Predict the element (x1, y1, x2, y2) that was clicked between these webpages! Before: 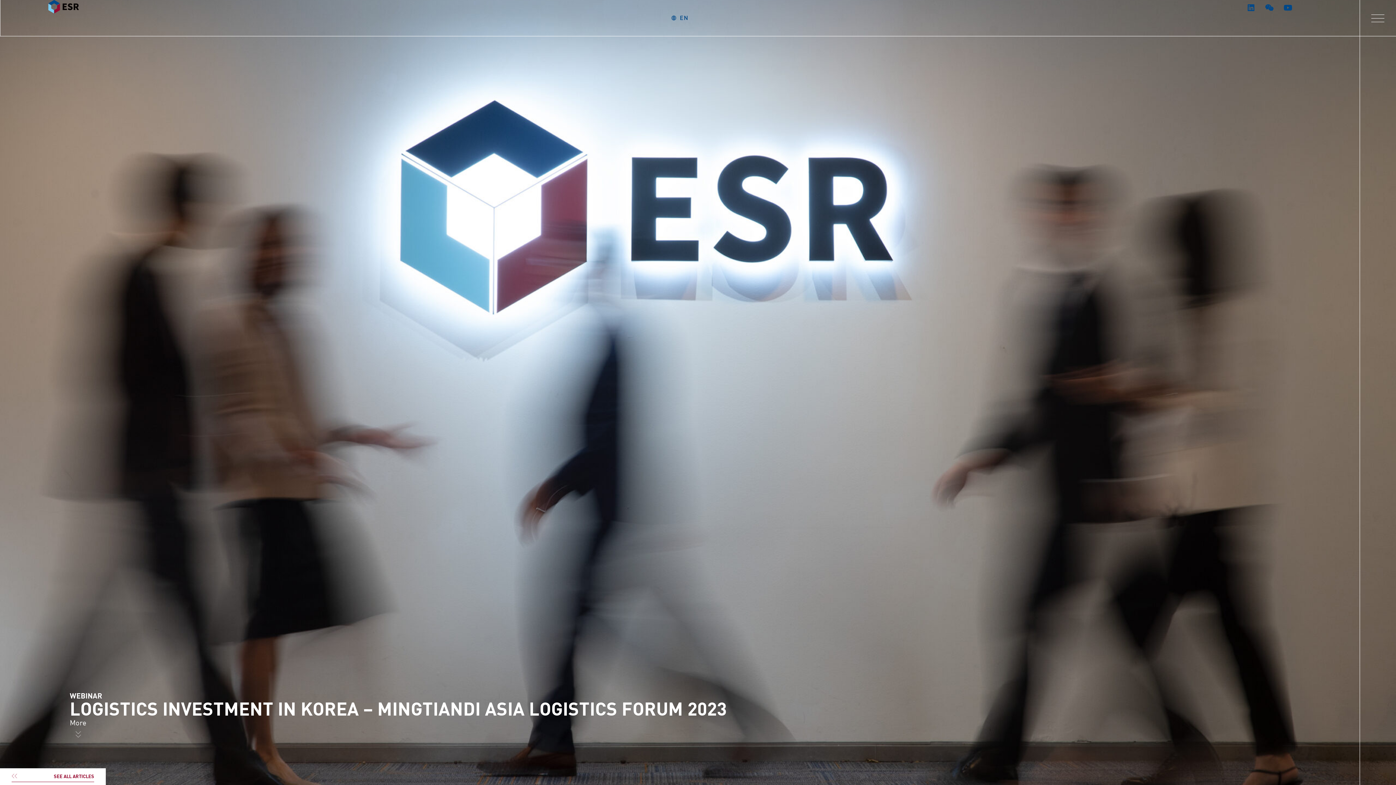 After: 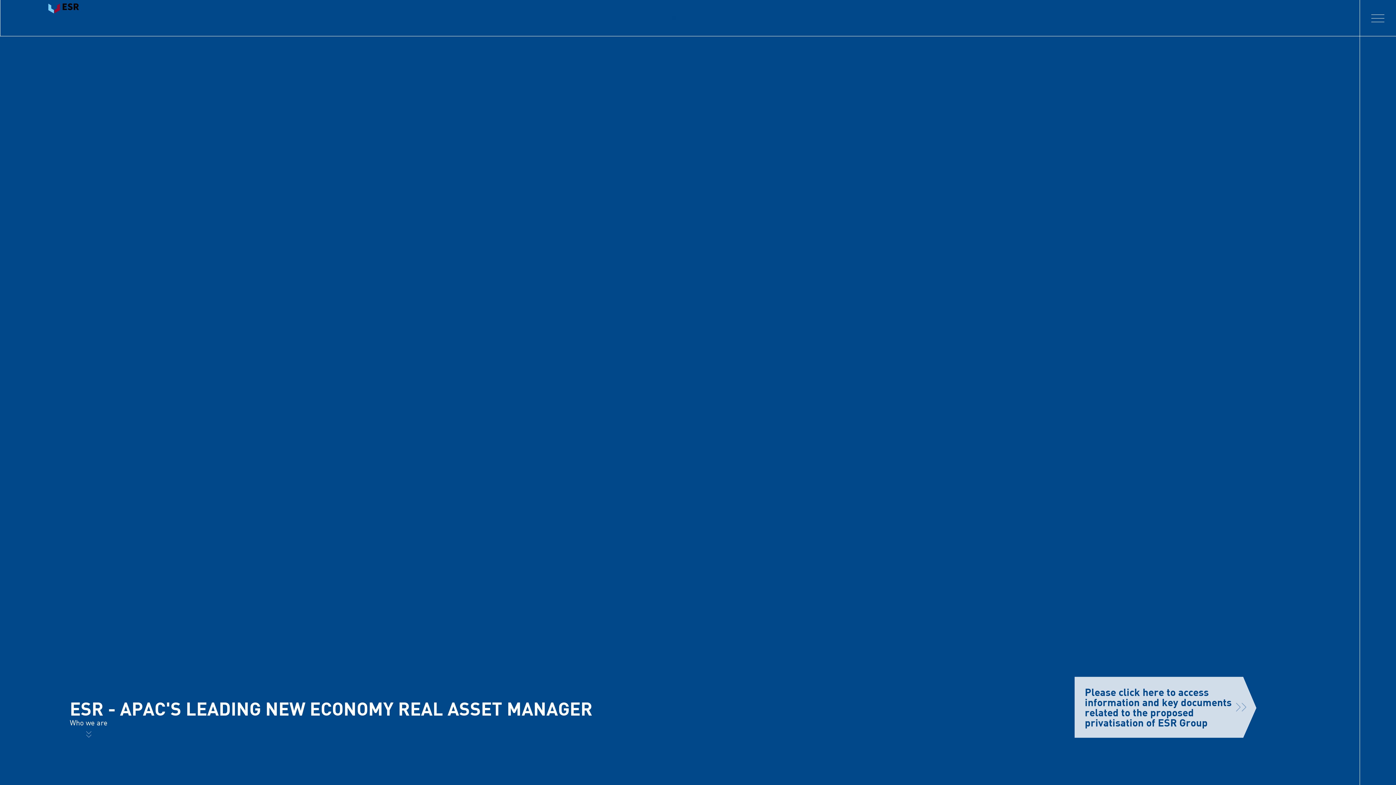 Action: bbox: (48, 0, 79, 13)